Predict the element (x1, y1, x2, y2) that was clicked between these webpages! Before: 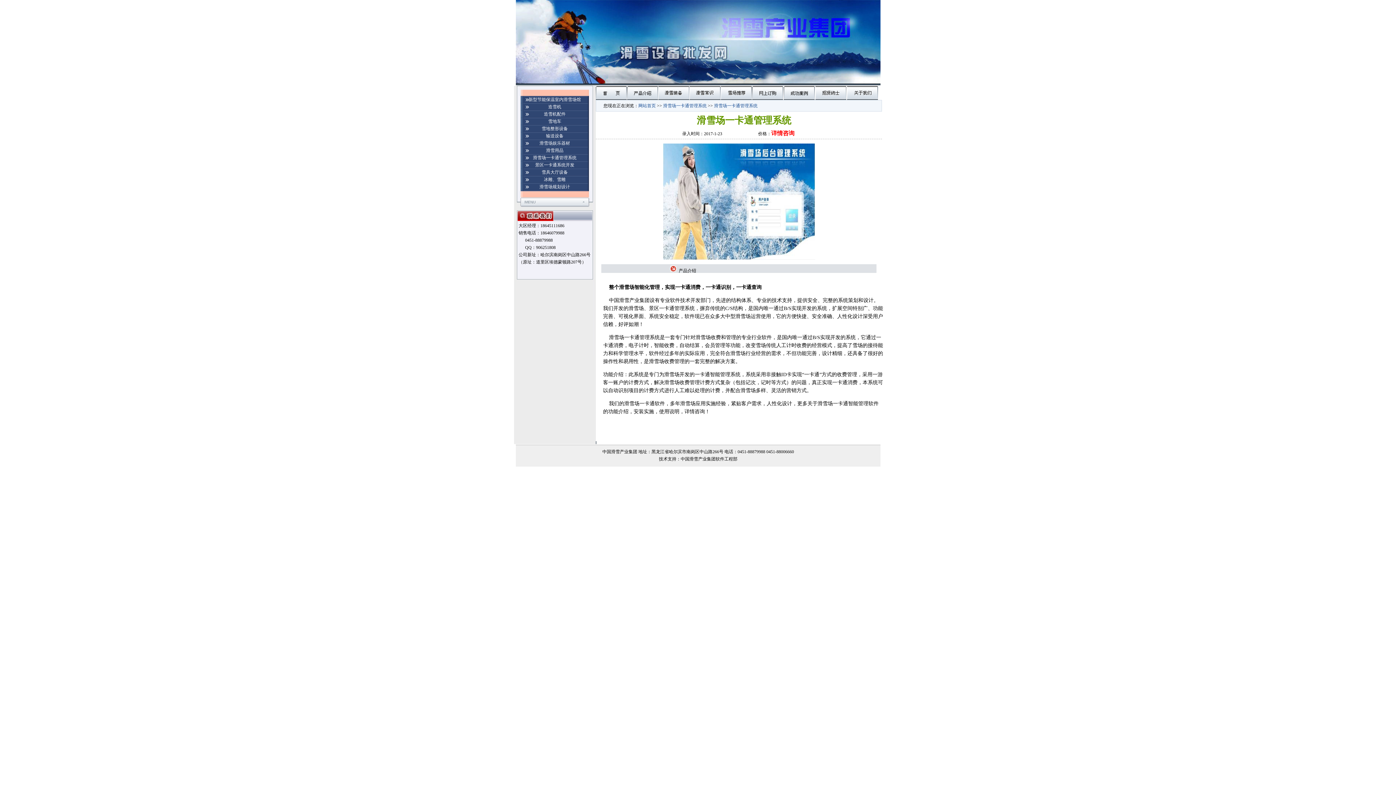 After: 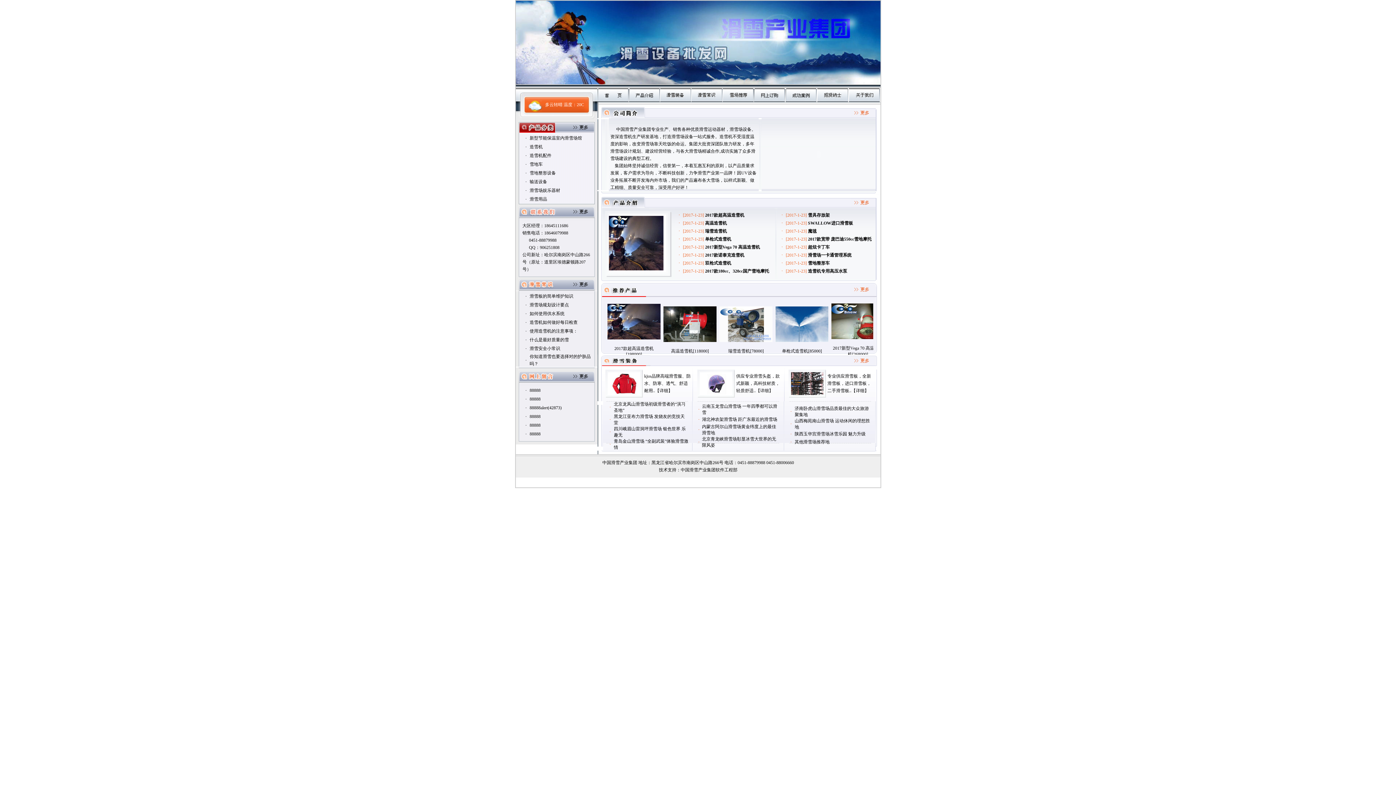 Action: label: 网站首页 bbox: (638, 103, 656, 108)